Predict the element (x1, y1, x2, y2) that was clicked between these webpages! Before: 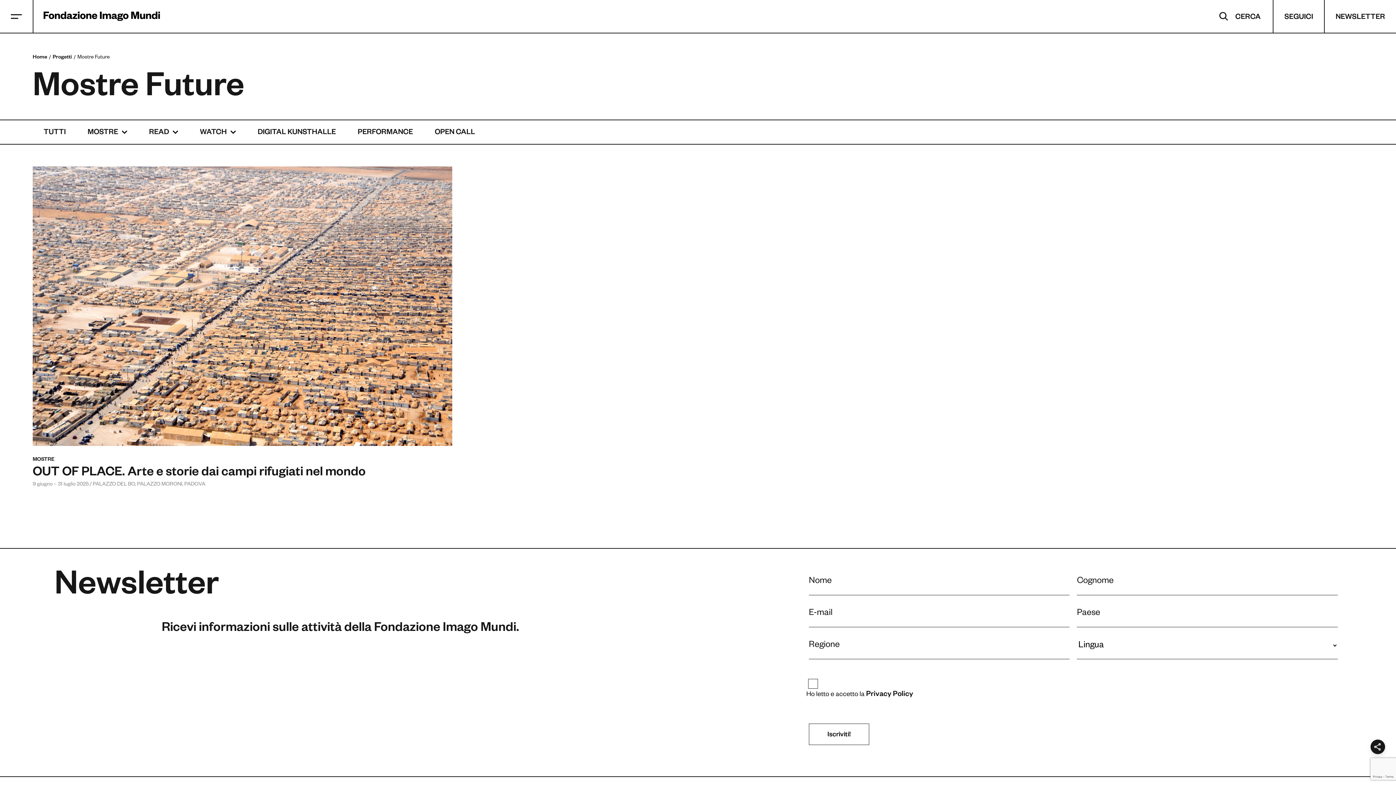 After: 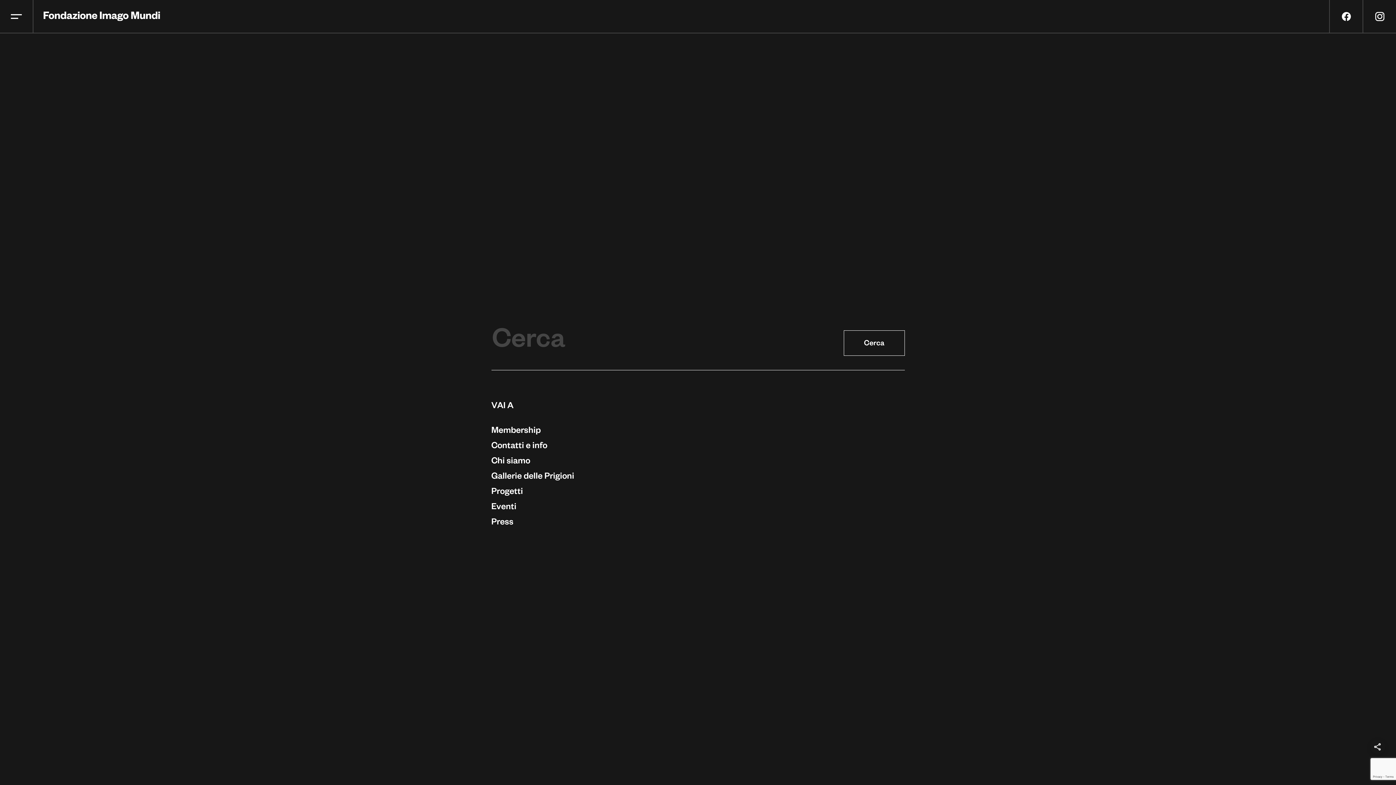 Action: bbox: (1207, 0, 1273, 32) label: CERCA